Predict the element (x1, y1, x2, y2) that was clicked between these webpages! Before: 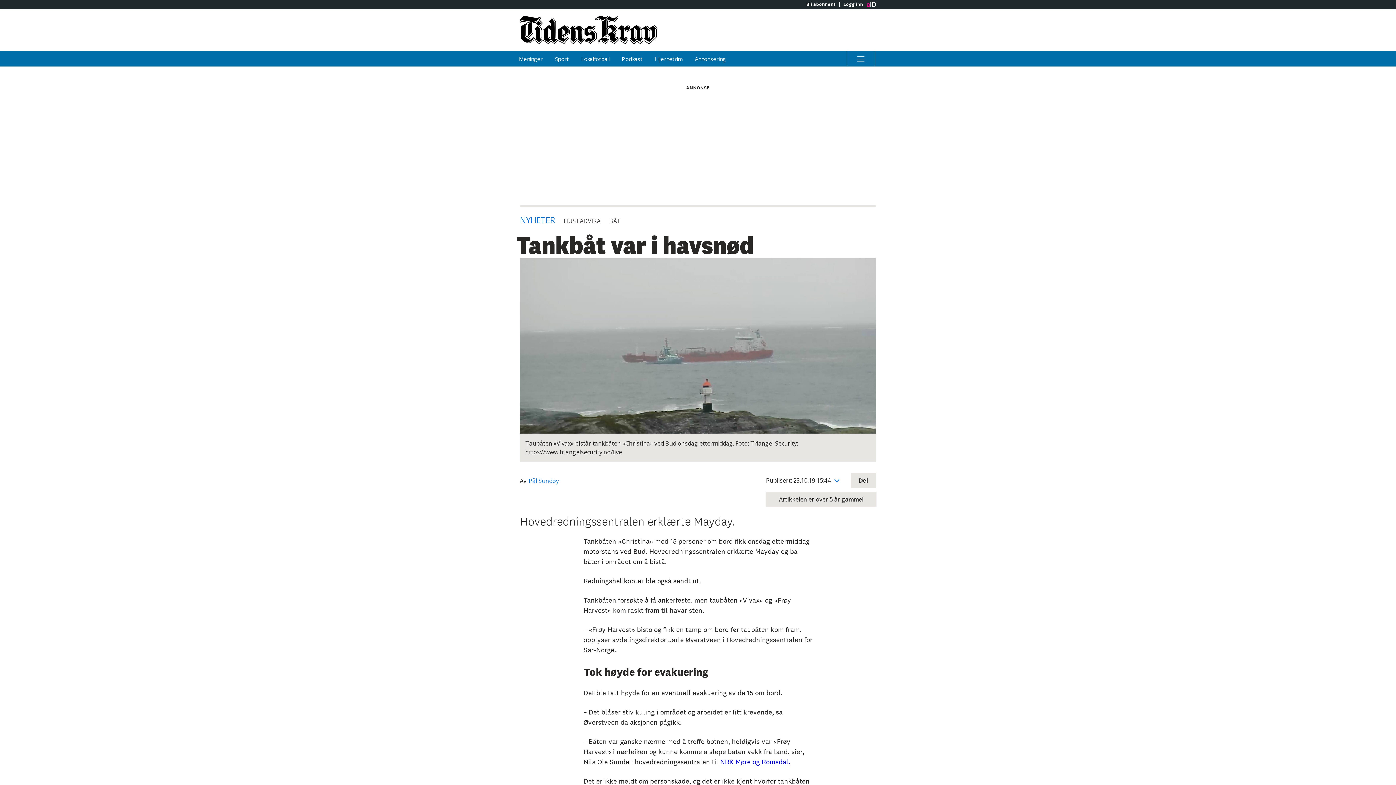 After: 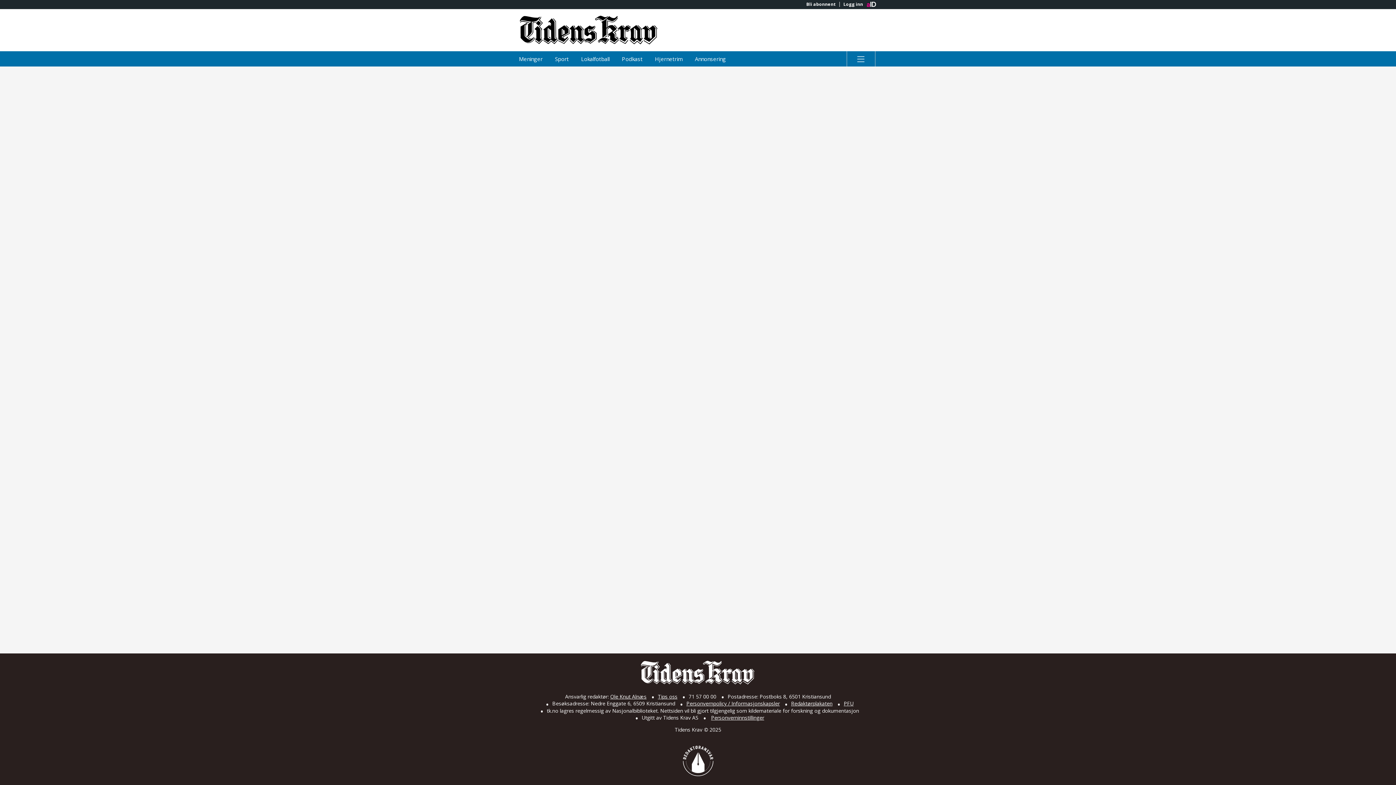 Action: bbox: (802, 1, 839, 6) label: Bli abonnent